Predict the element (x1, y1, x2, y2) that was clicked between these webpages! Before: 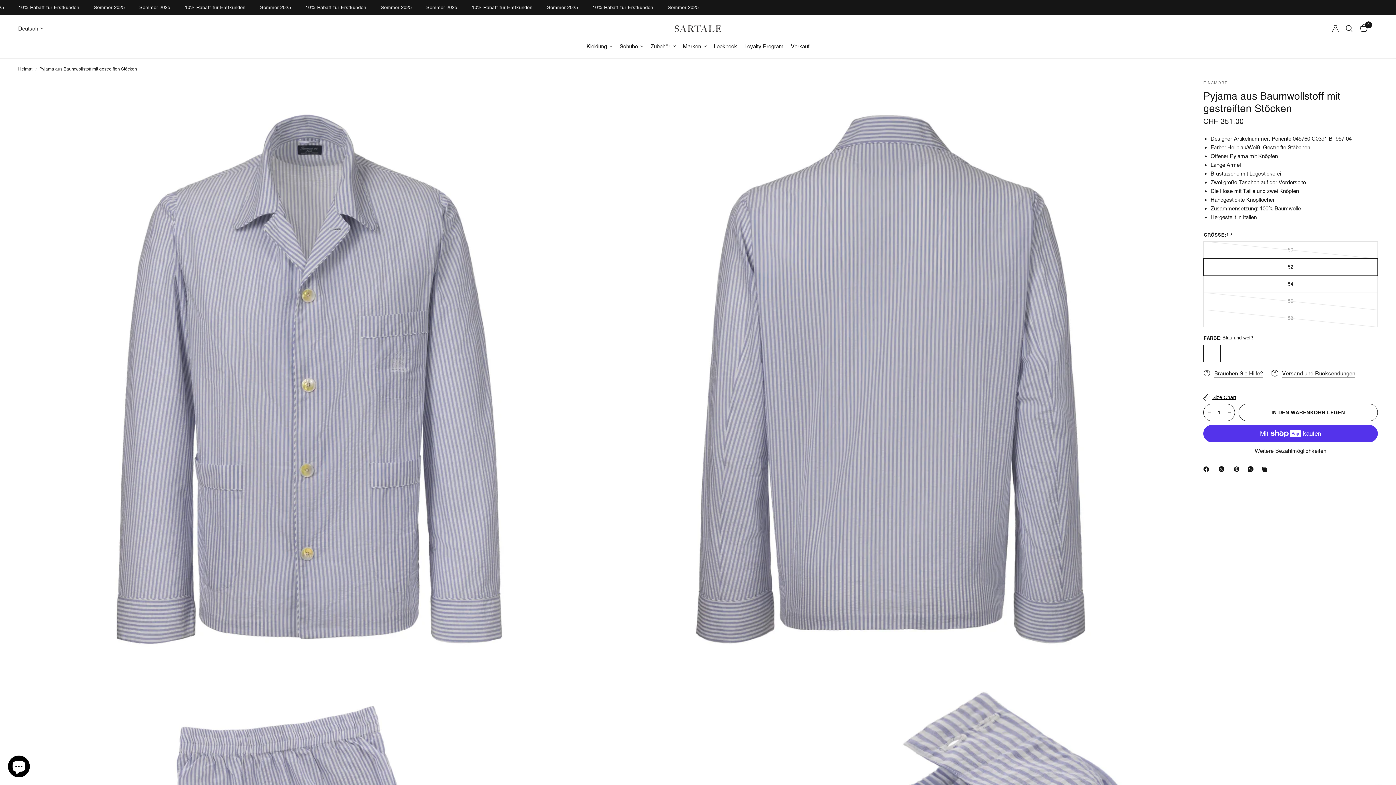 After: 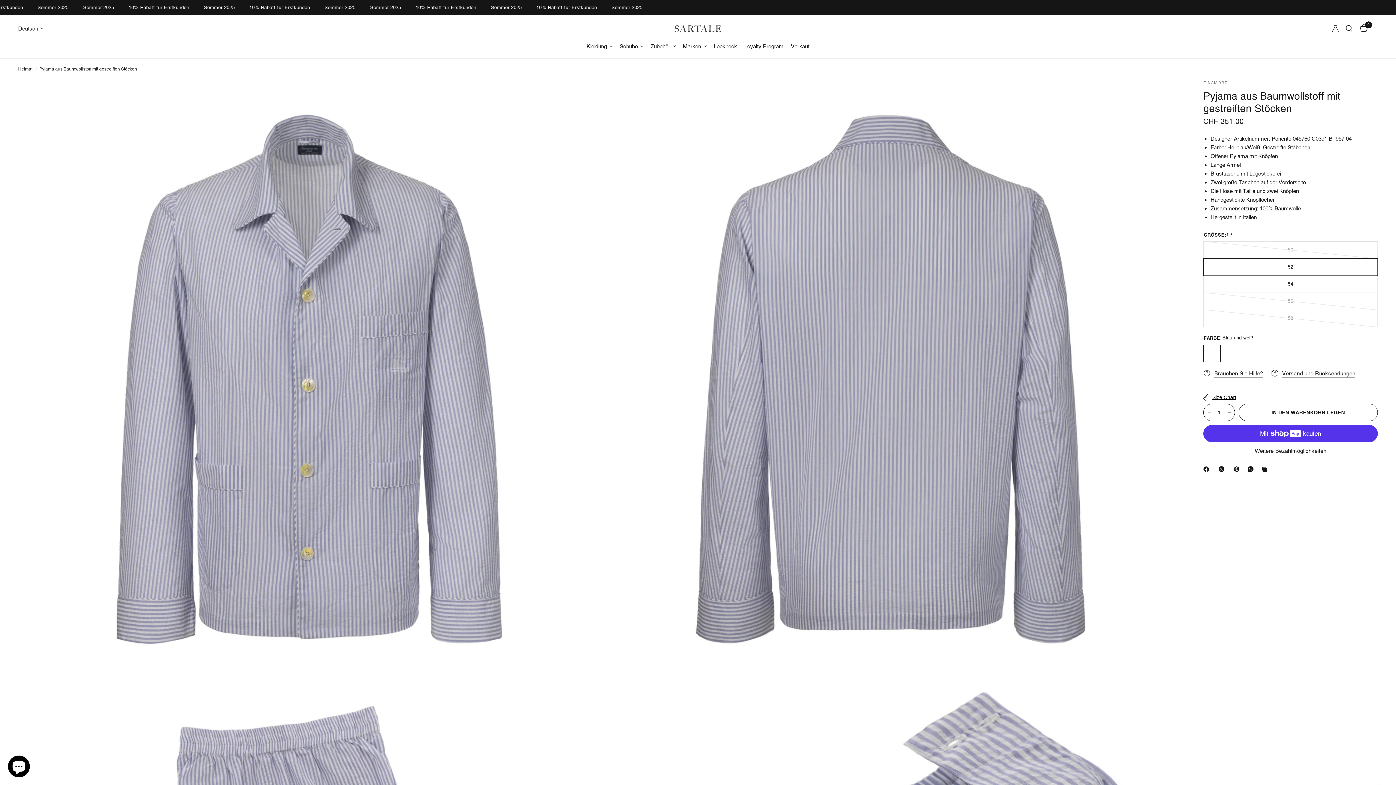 Action: bbox: (1234, 465, 1242, 473) label: Pinterest